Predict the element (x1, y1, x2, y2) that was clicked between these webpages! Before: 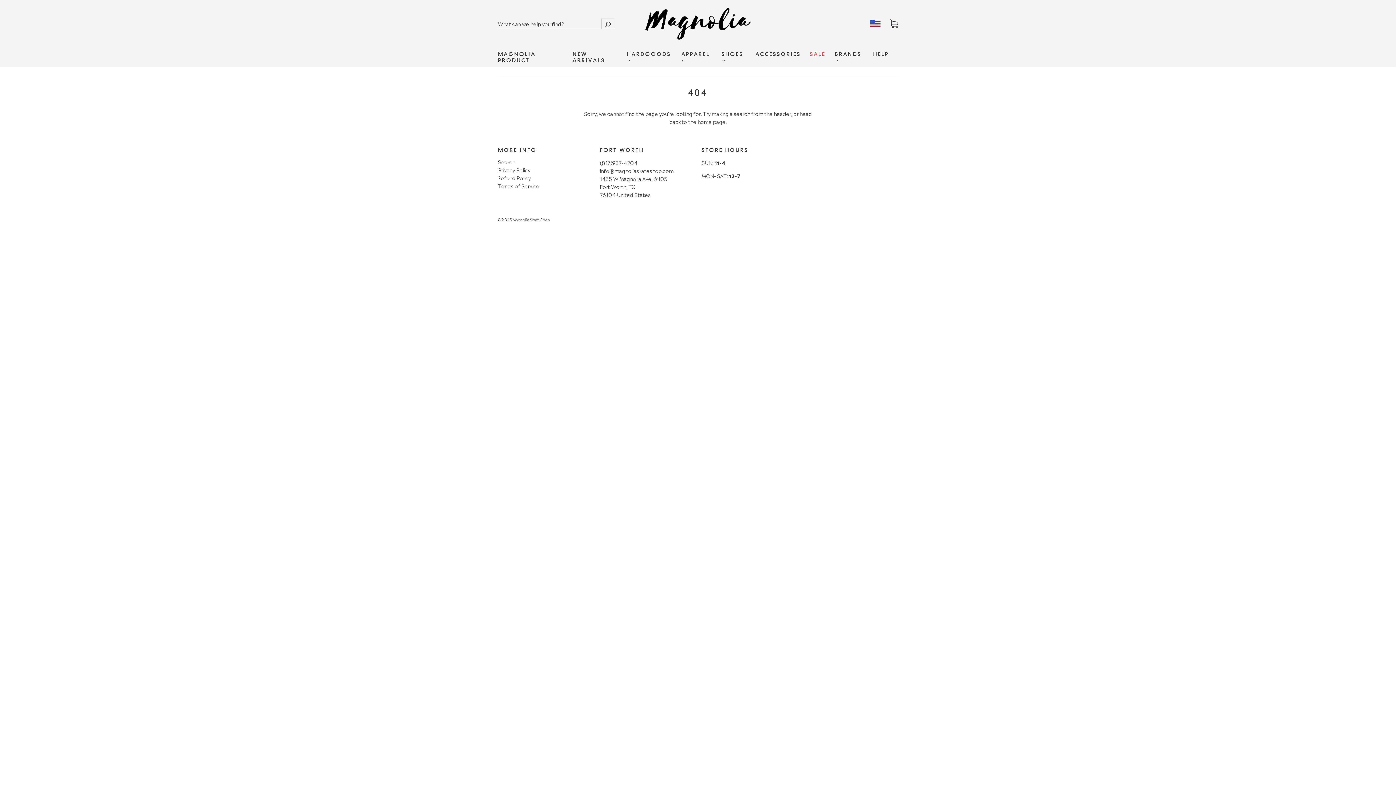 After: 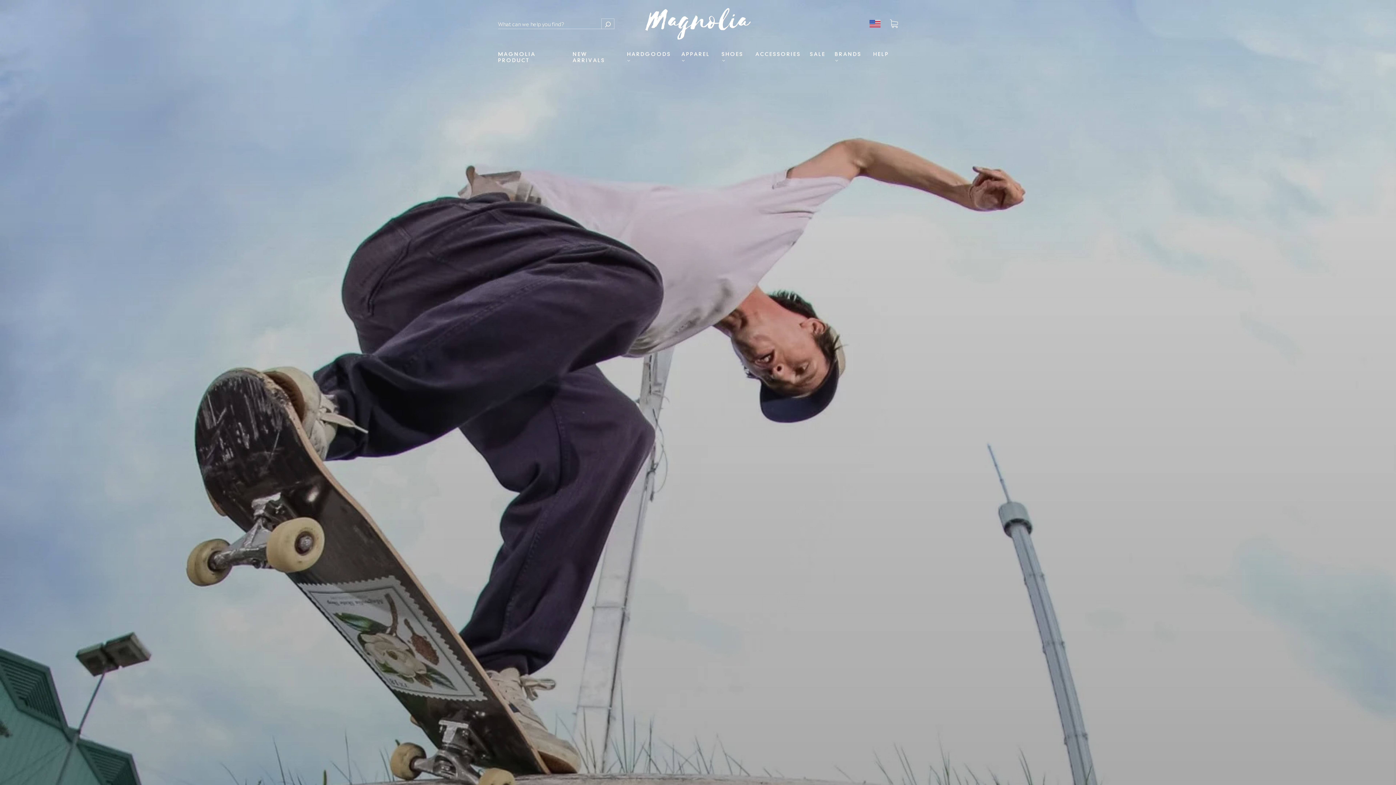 Action: bbox: (645, 8, 750, 39)